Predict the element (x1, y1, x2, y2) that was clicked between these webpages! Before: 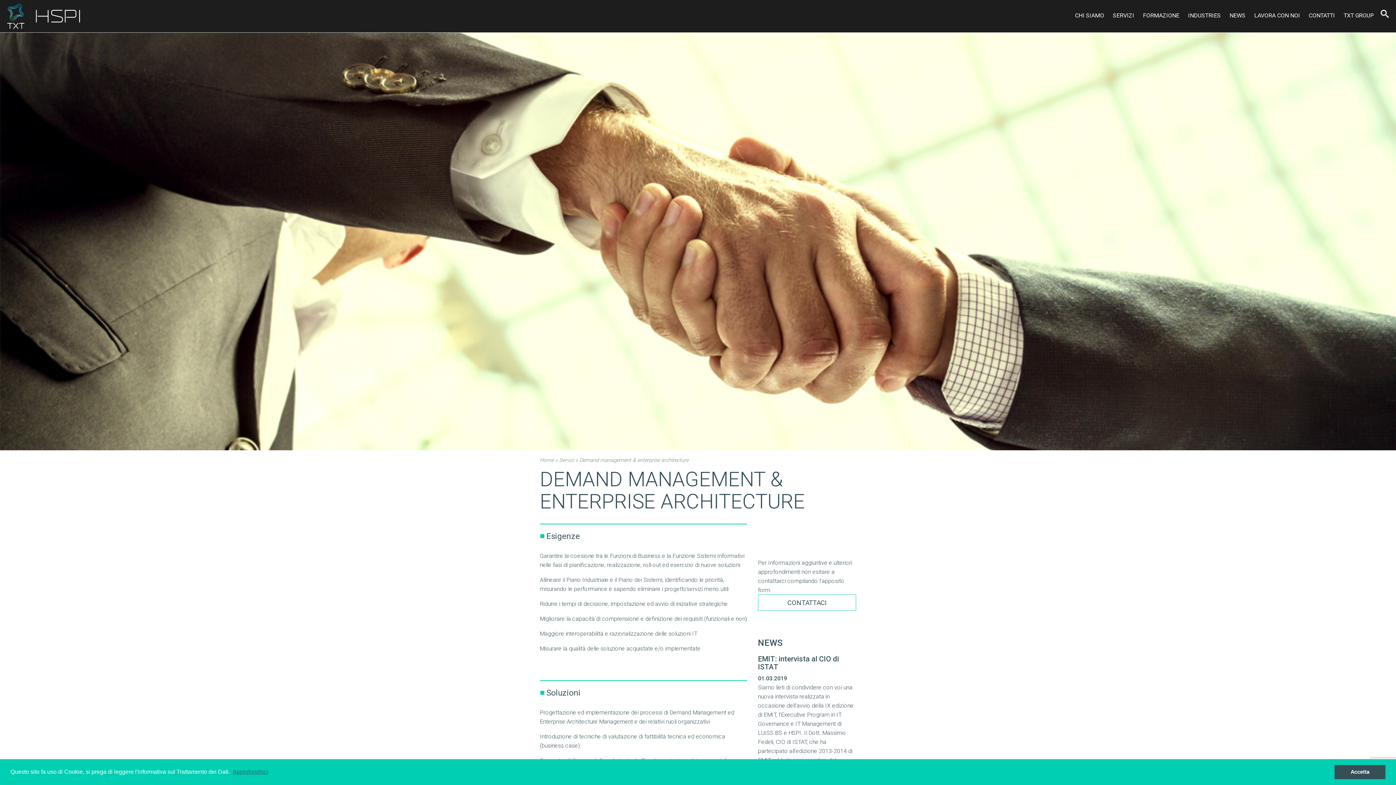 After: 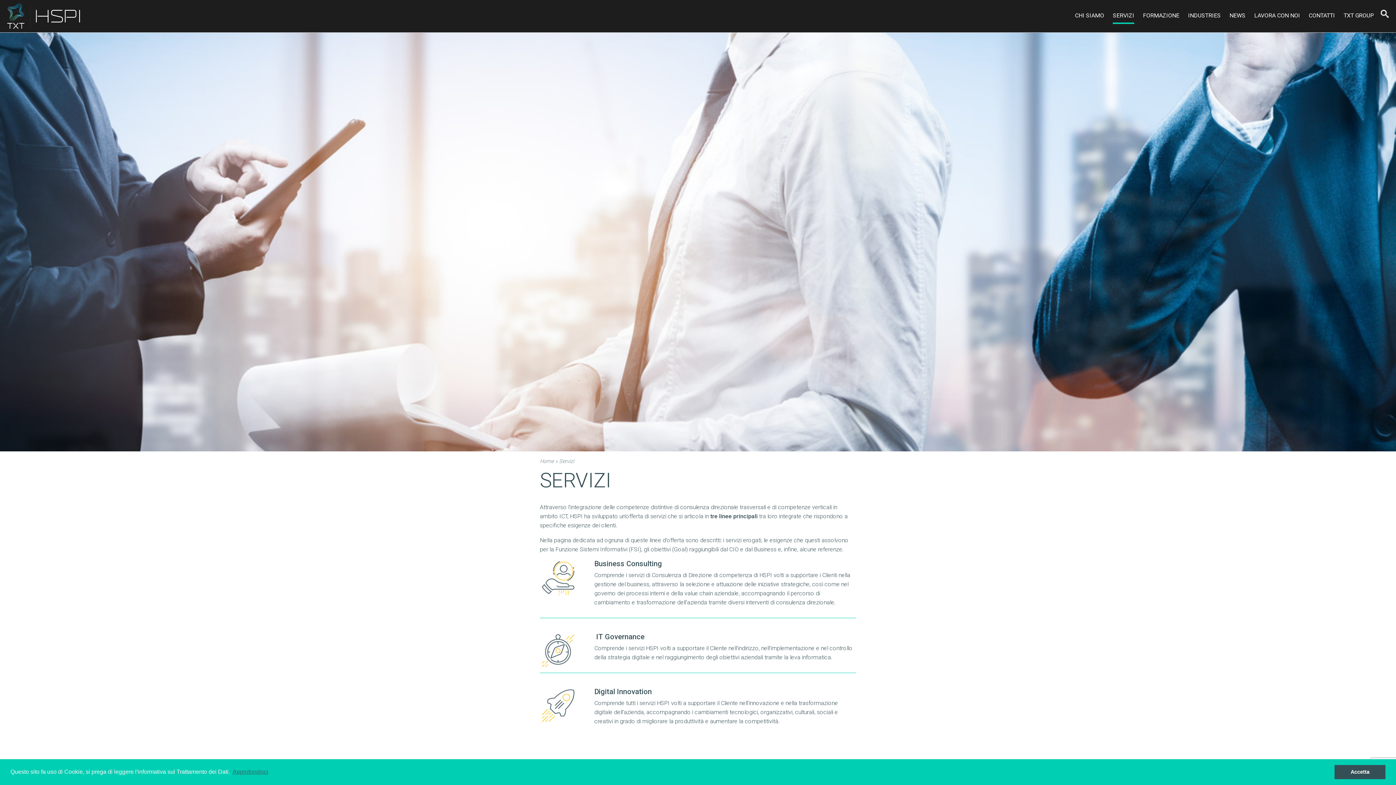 Action: bbox: (559, 457, 574, 463) label: Servizi